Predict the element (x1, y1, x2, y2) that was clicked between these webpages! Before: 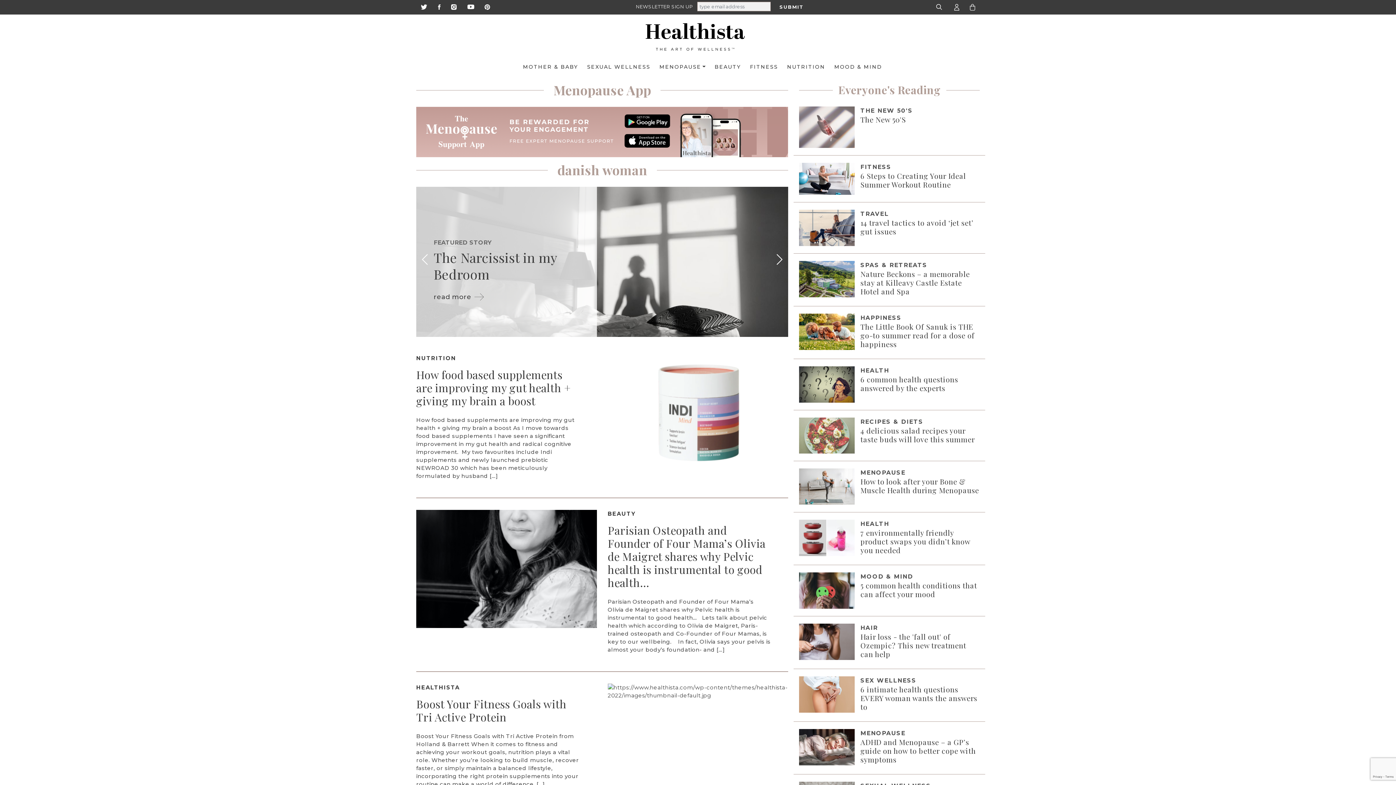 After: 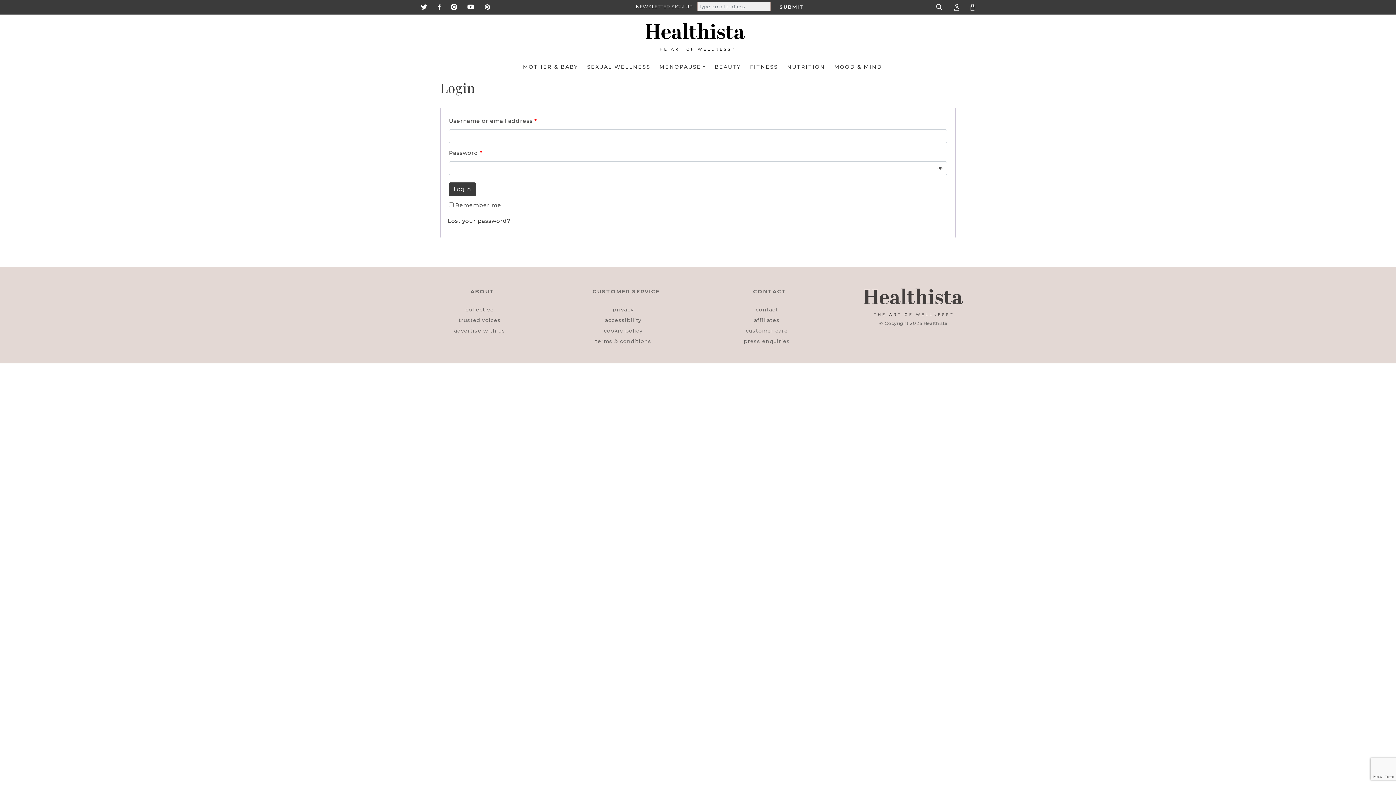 Action: bbox: (954, 3, 959, 10)